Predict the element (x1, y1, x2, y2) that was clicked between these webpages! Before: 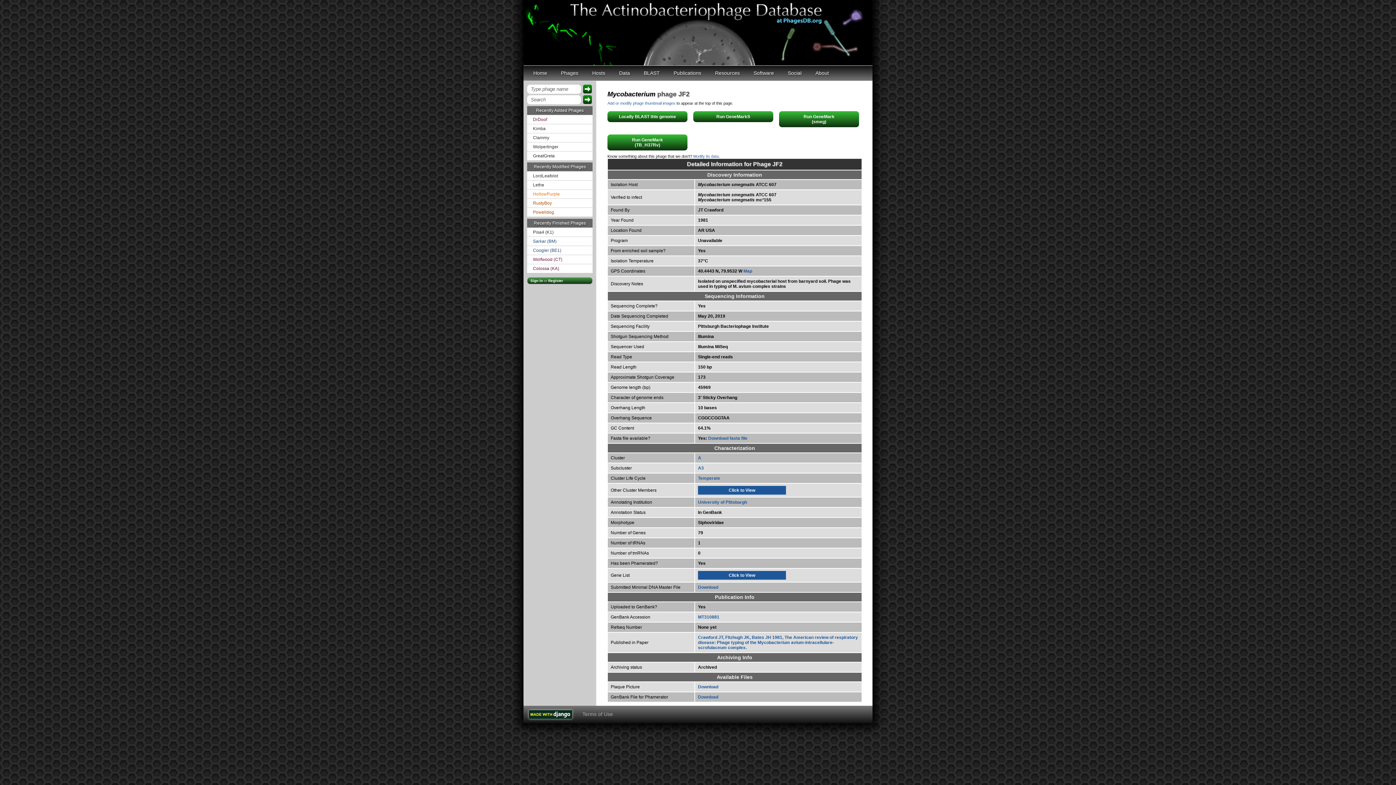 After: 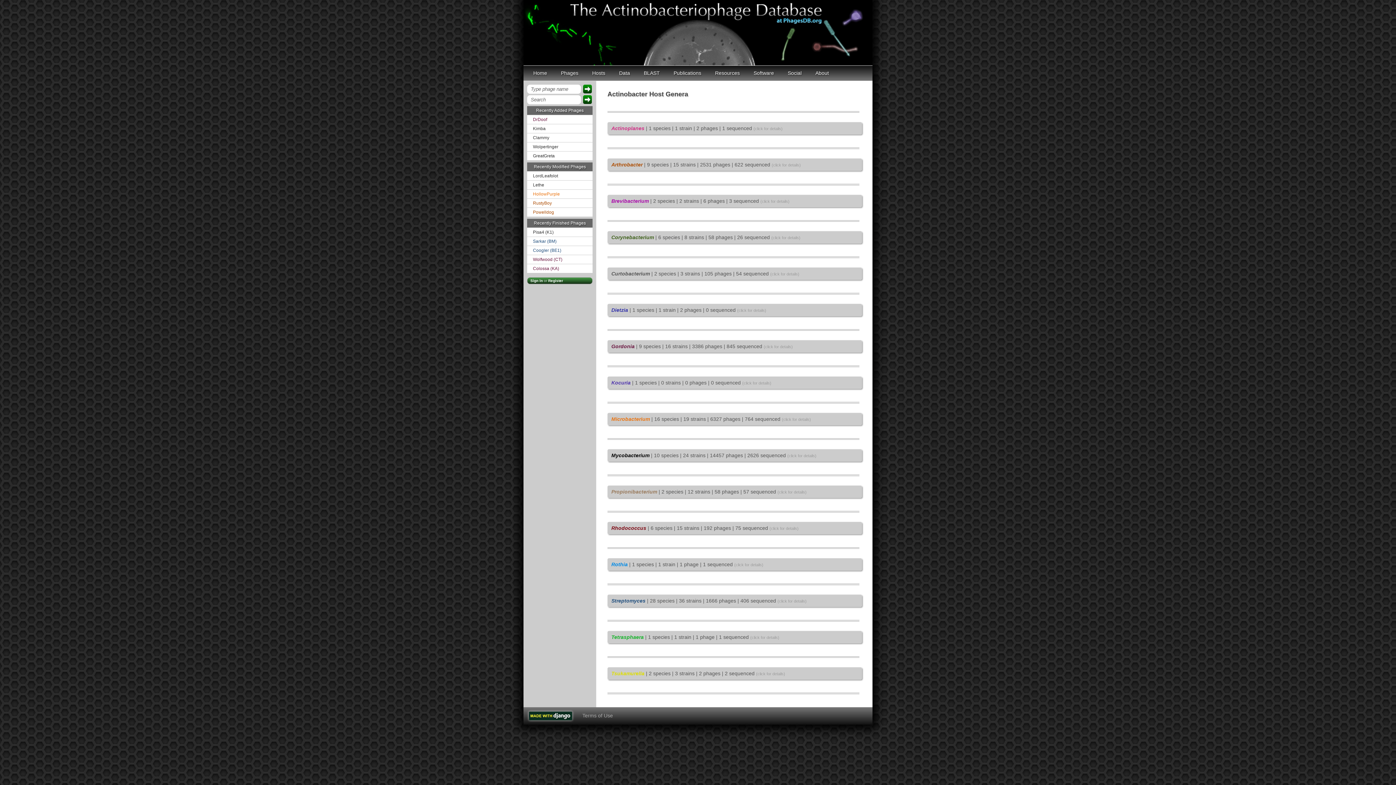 Action: label: Hosts bbox: (587, 68, 610, 78)